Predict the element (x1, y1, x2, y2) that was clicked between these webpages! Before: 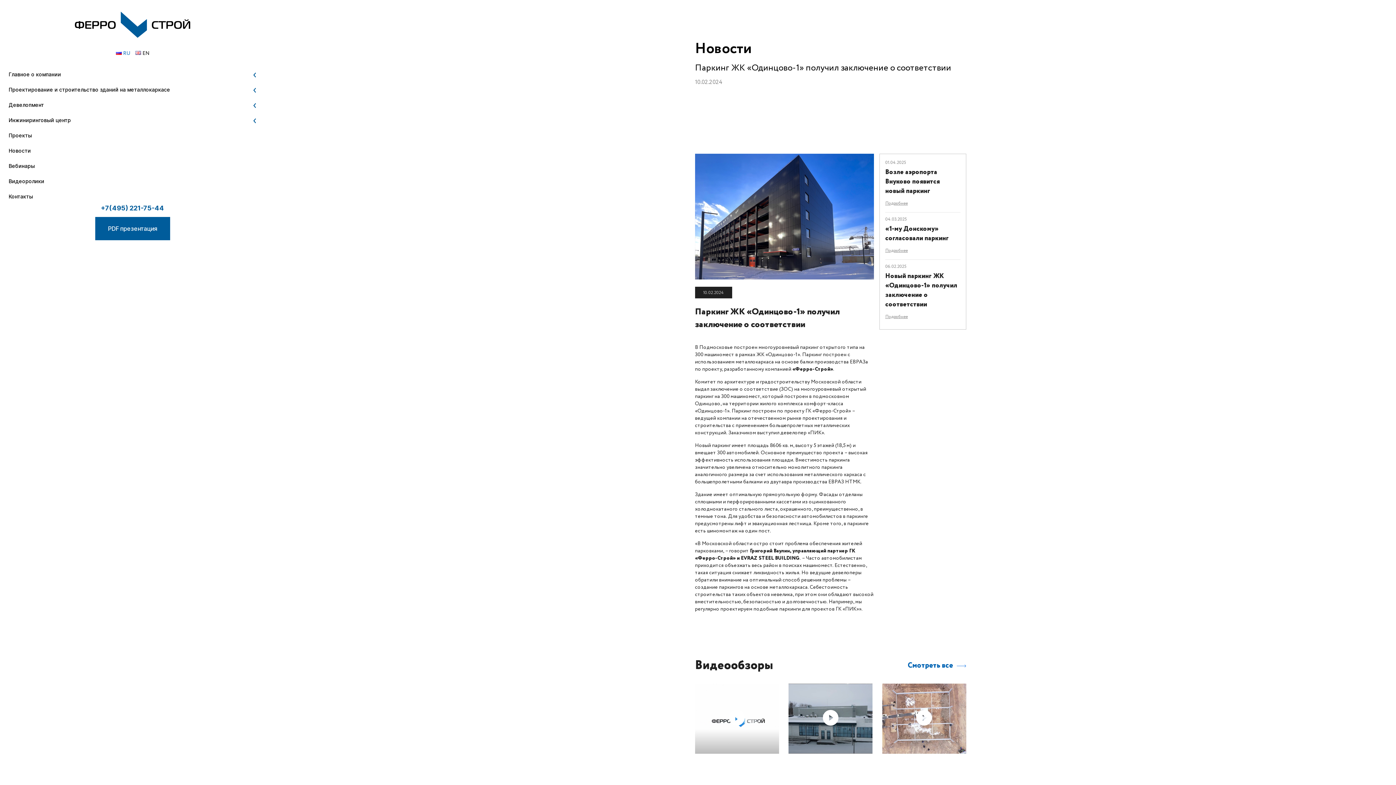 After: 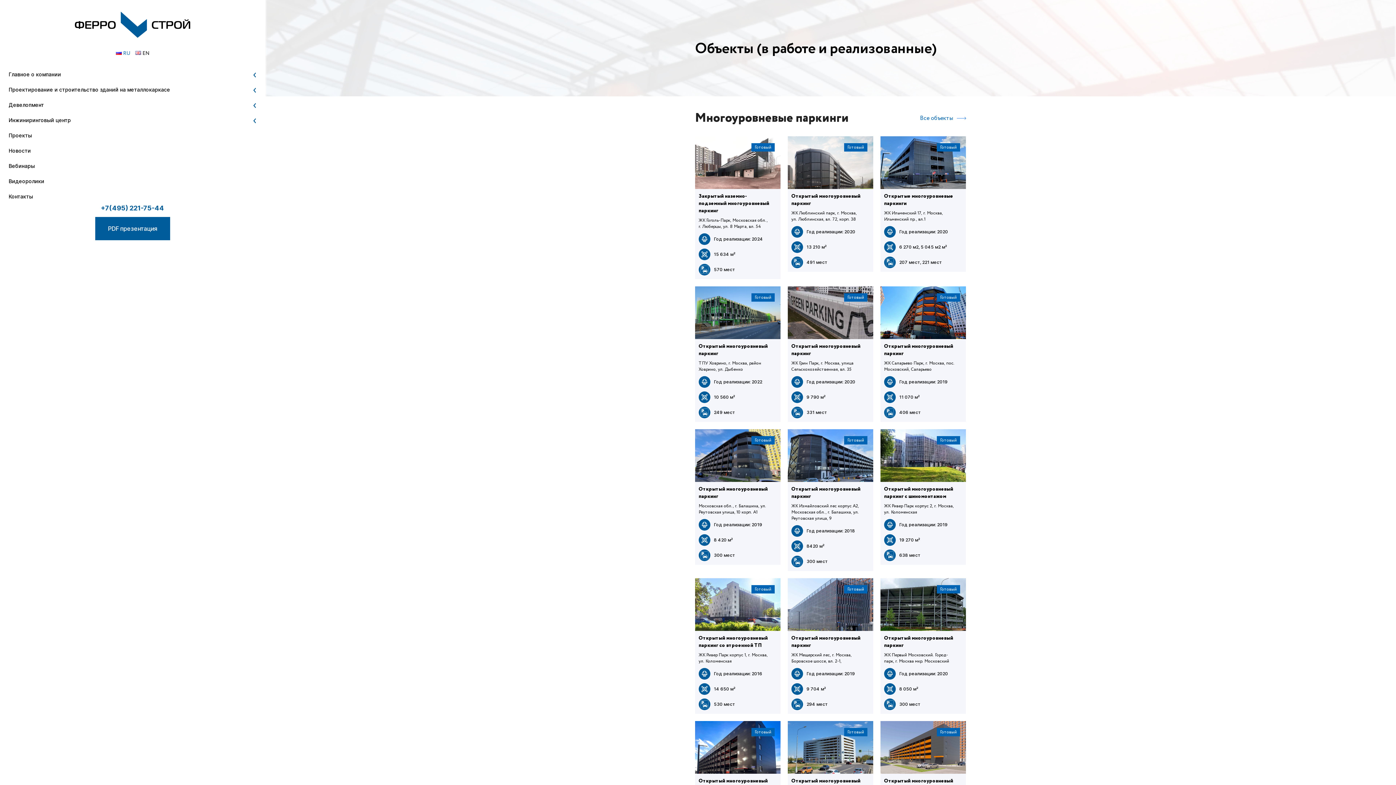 Action: label: Проекты bbox: (8, 128, 232, 143)